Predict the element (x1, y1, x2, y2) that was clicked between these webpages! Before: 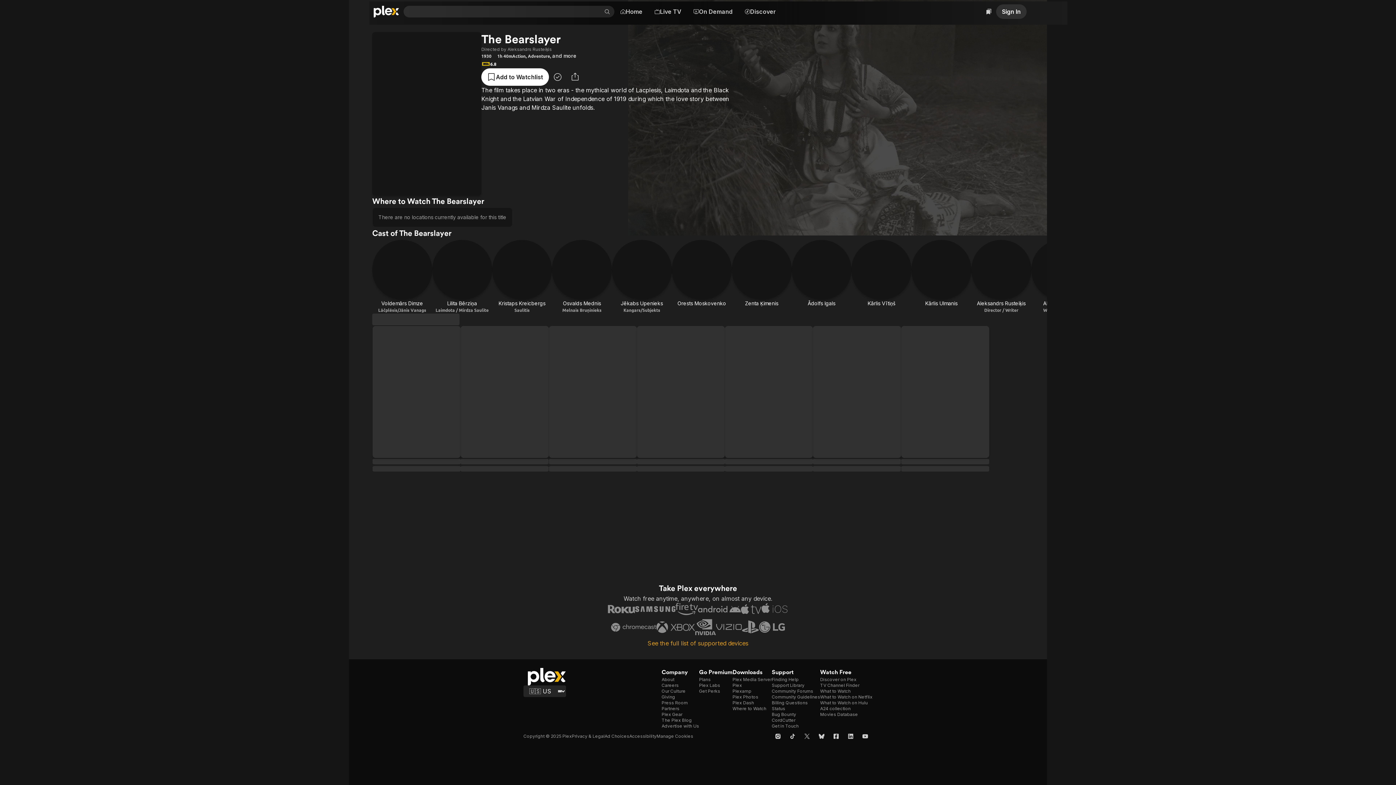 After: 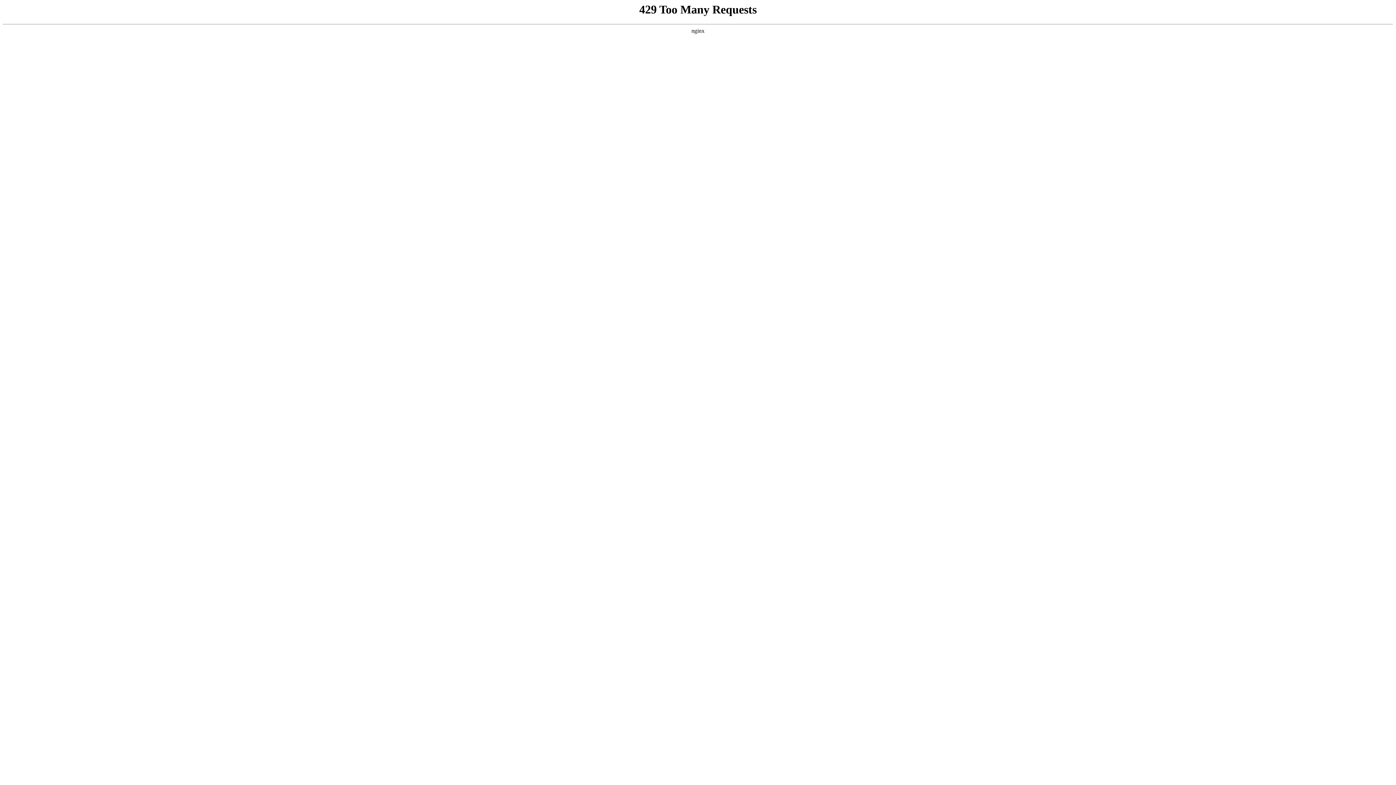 Action: bbox: (772, 717, 795, 723) label: CordCutter